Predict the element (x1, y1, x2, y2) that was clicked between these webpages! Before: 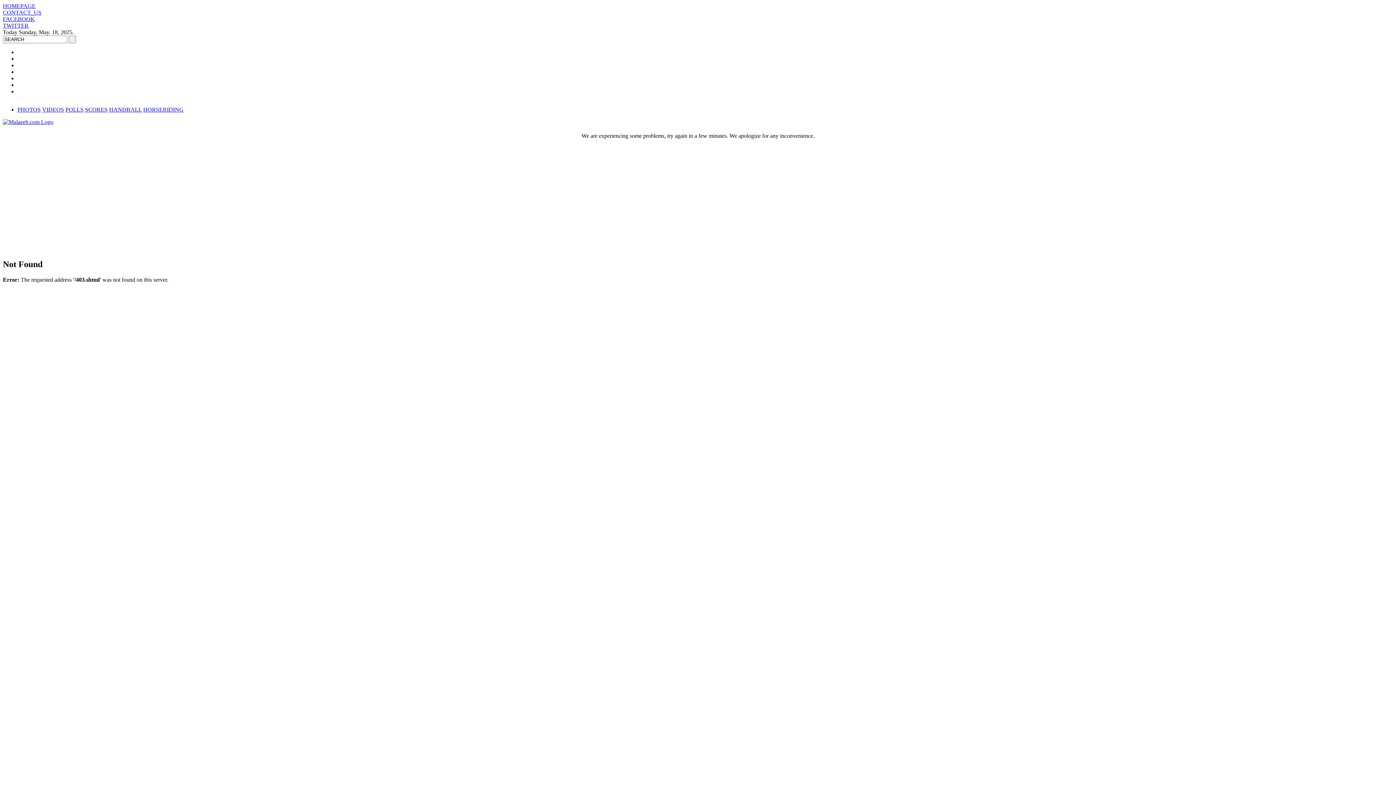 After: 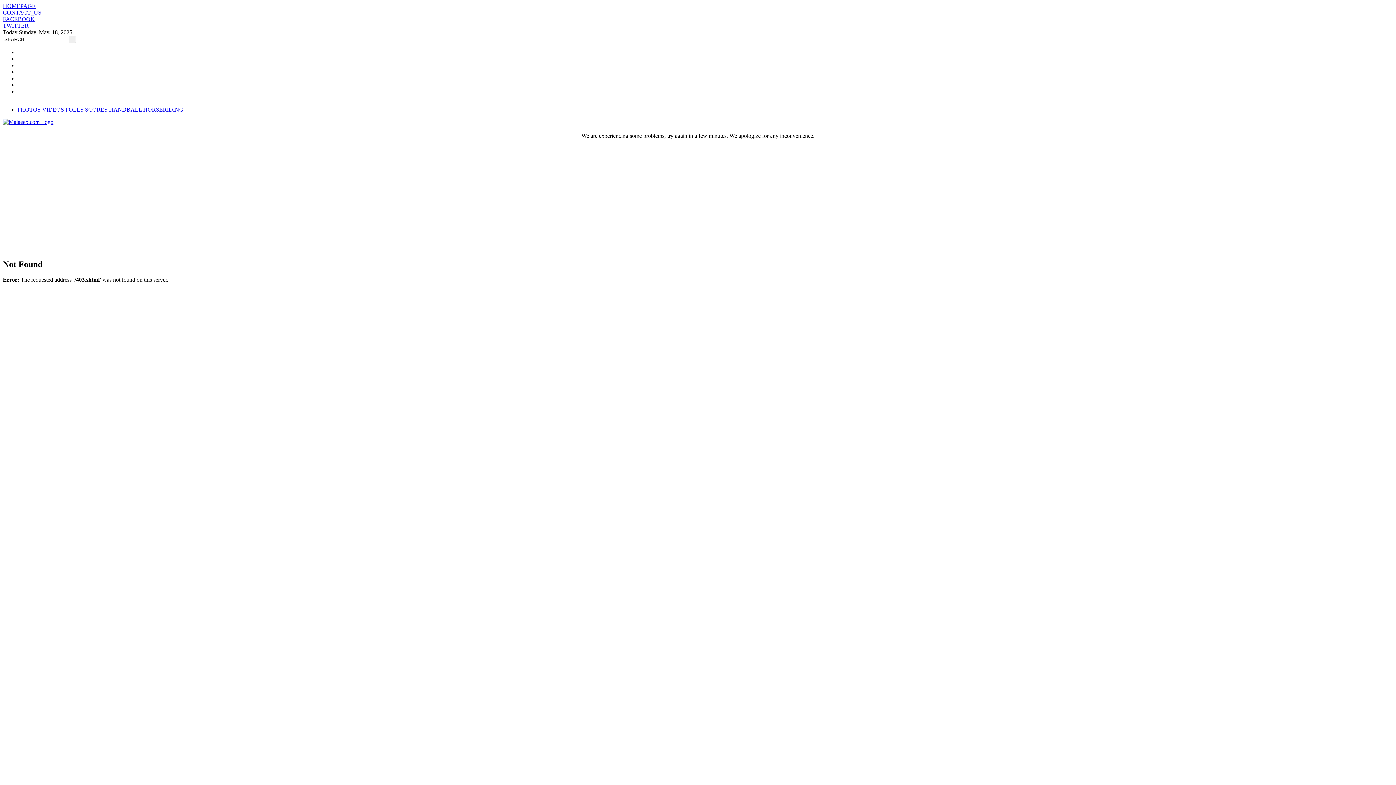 Action: bbox: (2, 22, 1393, 29) label: TWITTER